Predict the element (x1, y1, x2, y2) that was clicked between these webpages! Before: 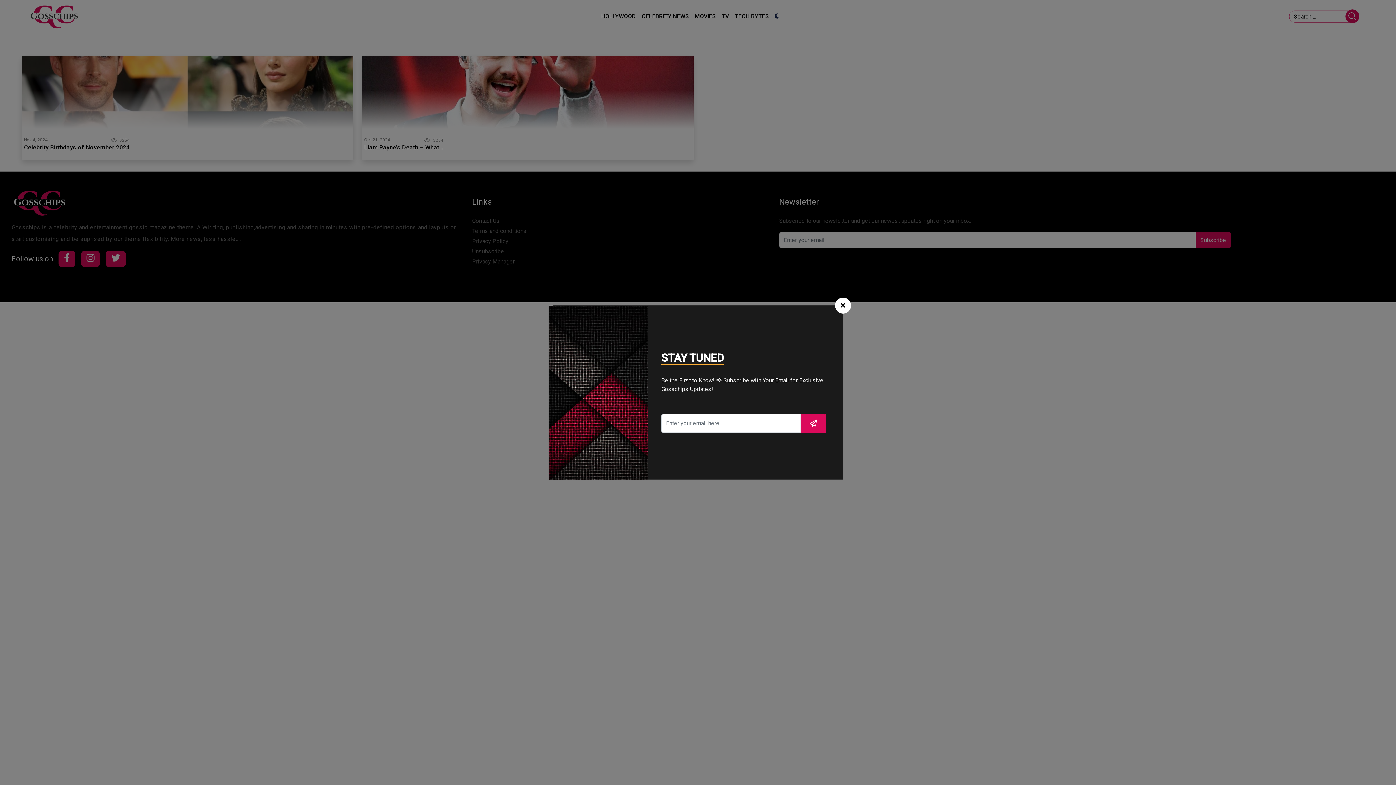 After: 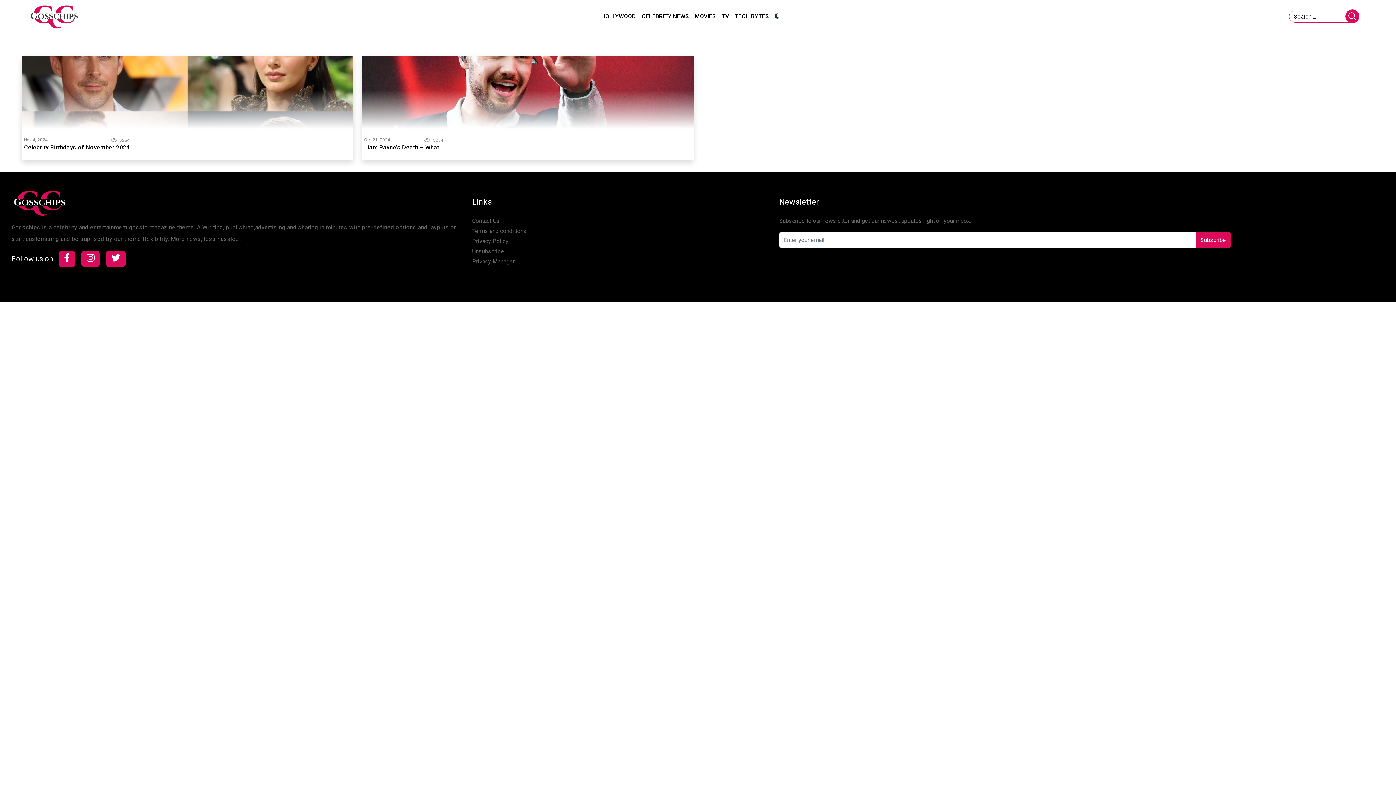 Action: bbox: (835, 297, 851, 313) label: Close